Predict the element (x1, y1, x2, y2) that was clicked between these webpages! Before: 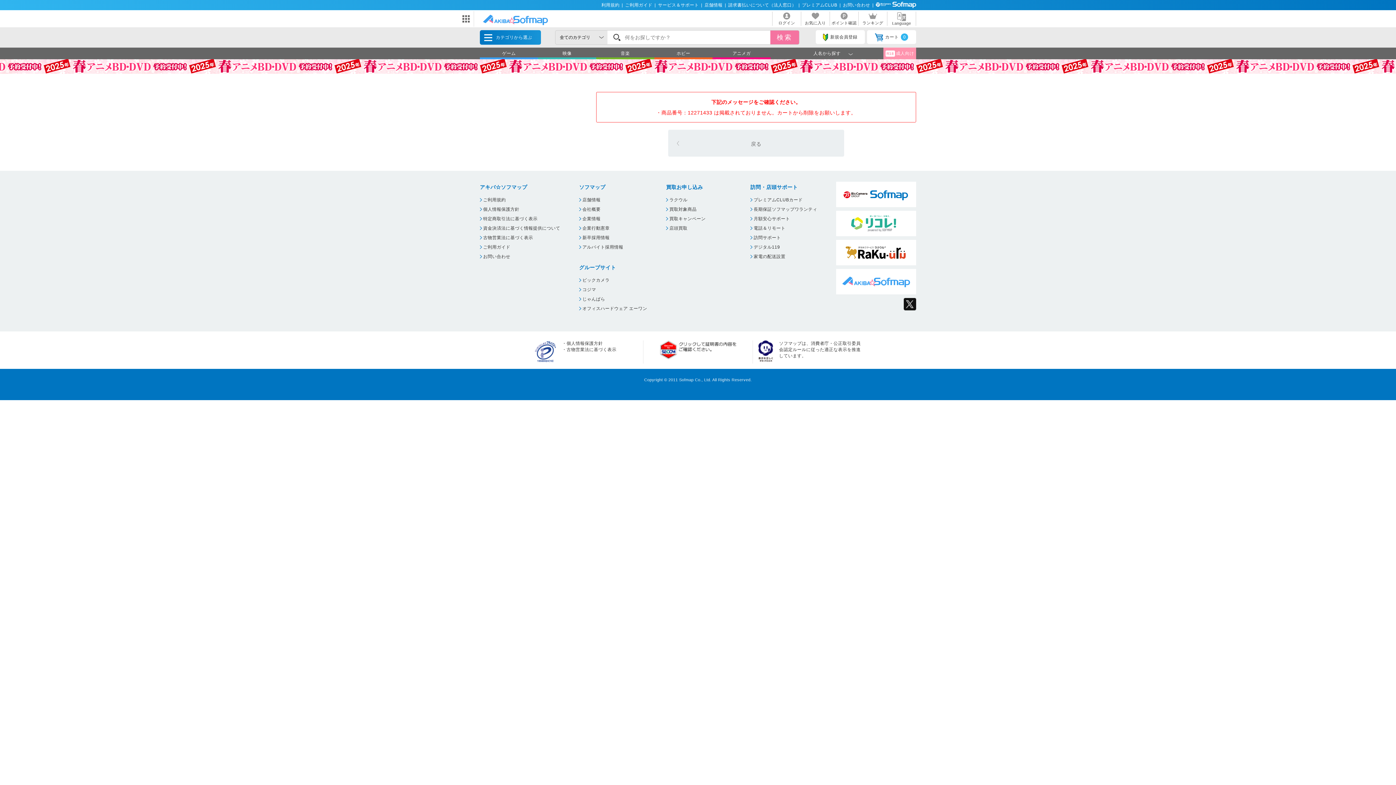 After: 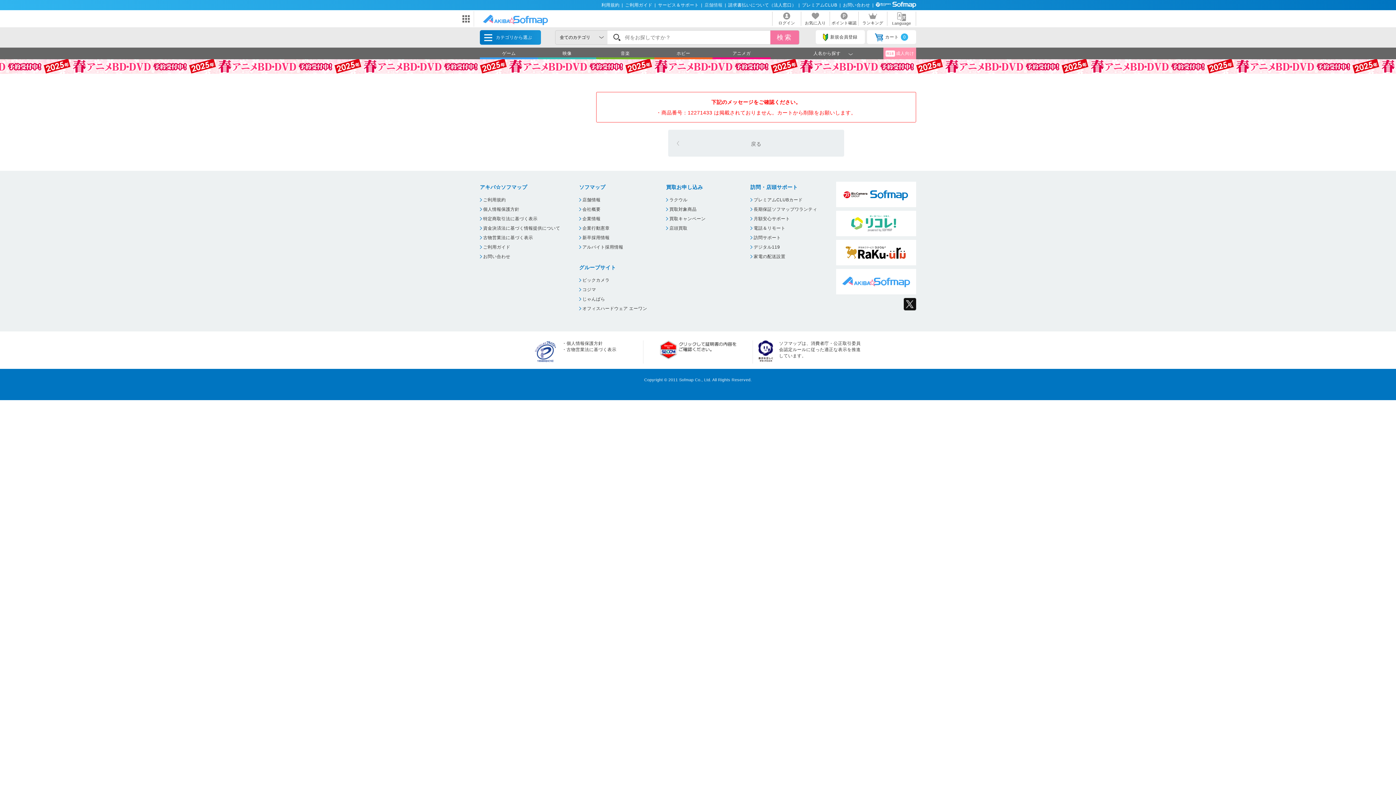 Action: label: 店舗情報 bbox: (704, 2, 725, 7)